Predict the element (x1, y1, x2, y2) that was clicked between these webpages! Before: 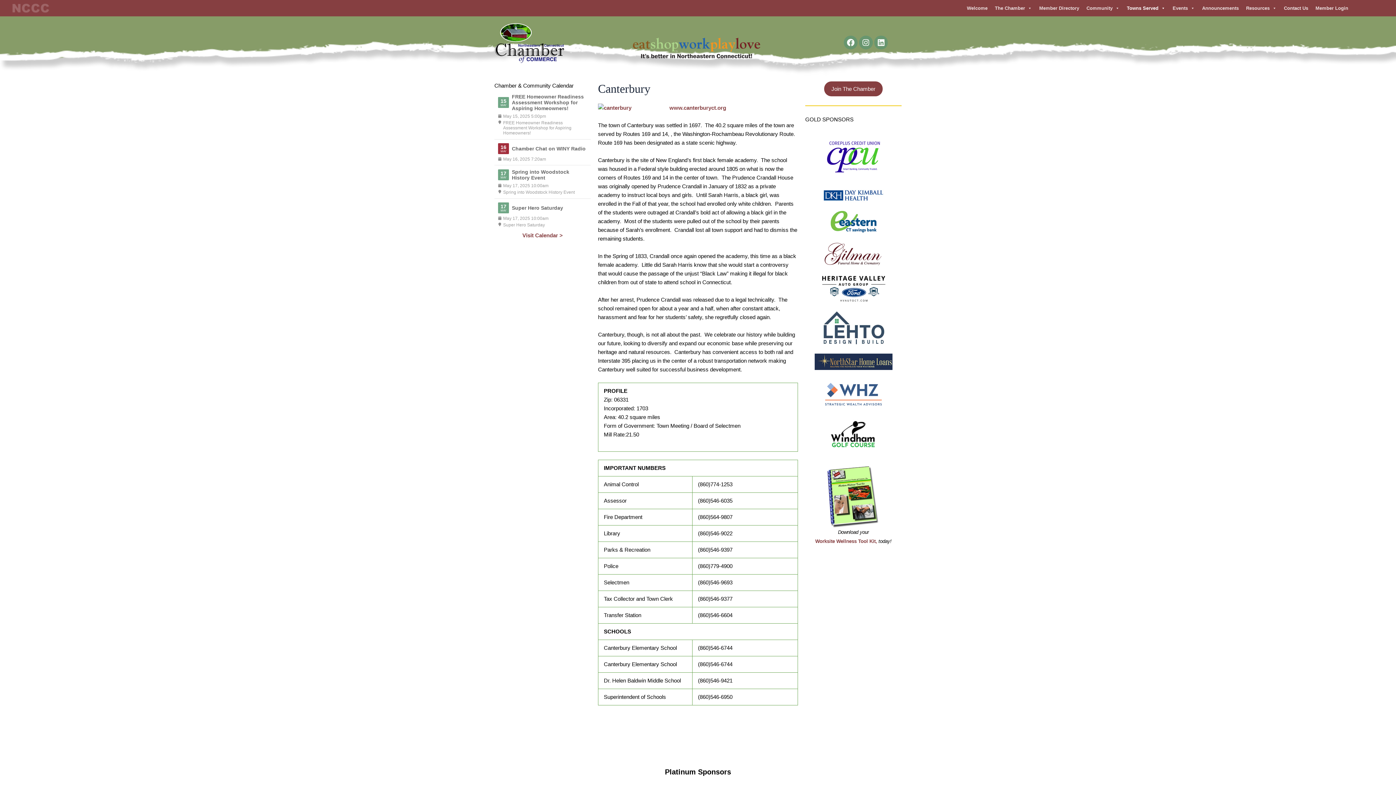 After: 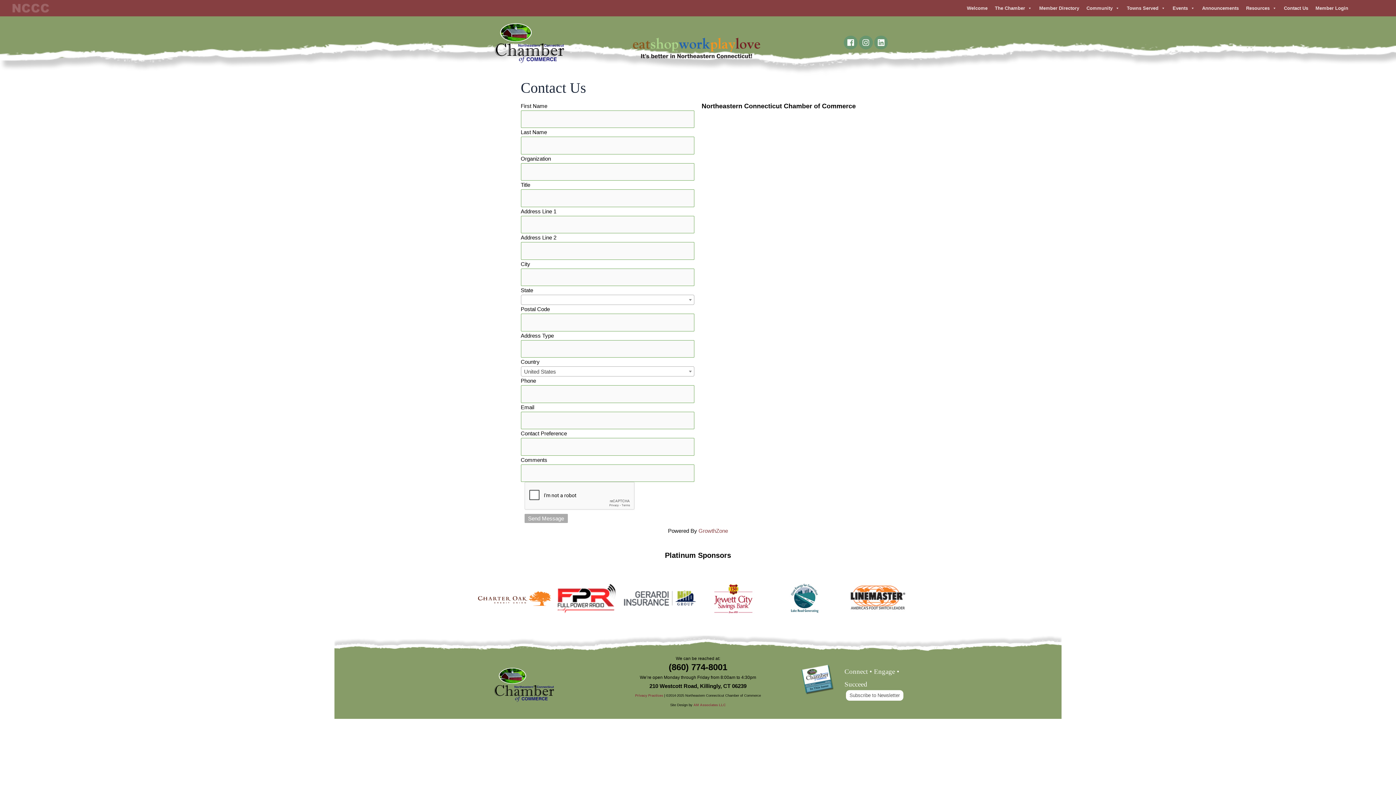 Action: bbox: (1280, 0, 1312, 15) label: Contact Us